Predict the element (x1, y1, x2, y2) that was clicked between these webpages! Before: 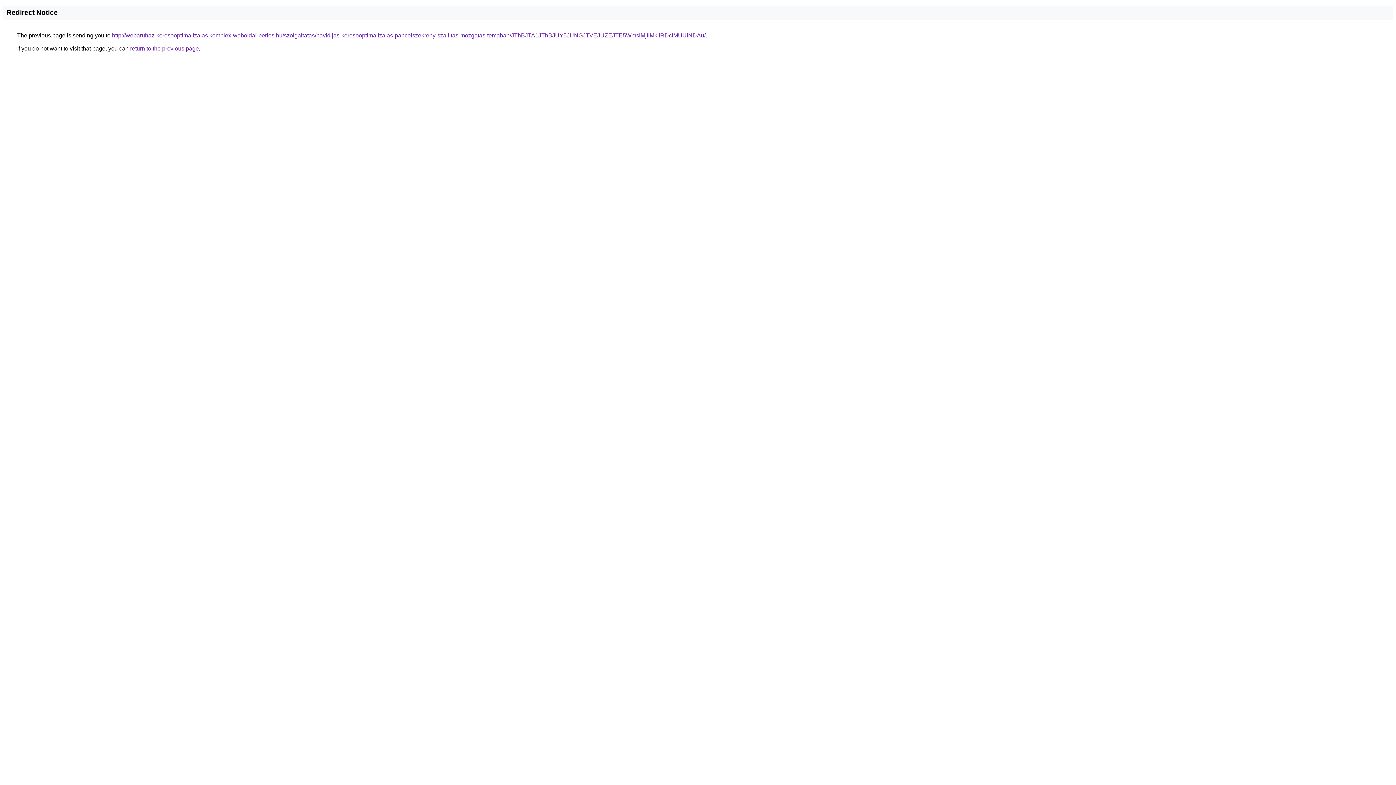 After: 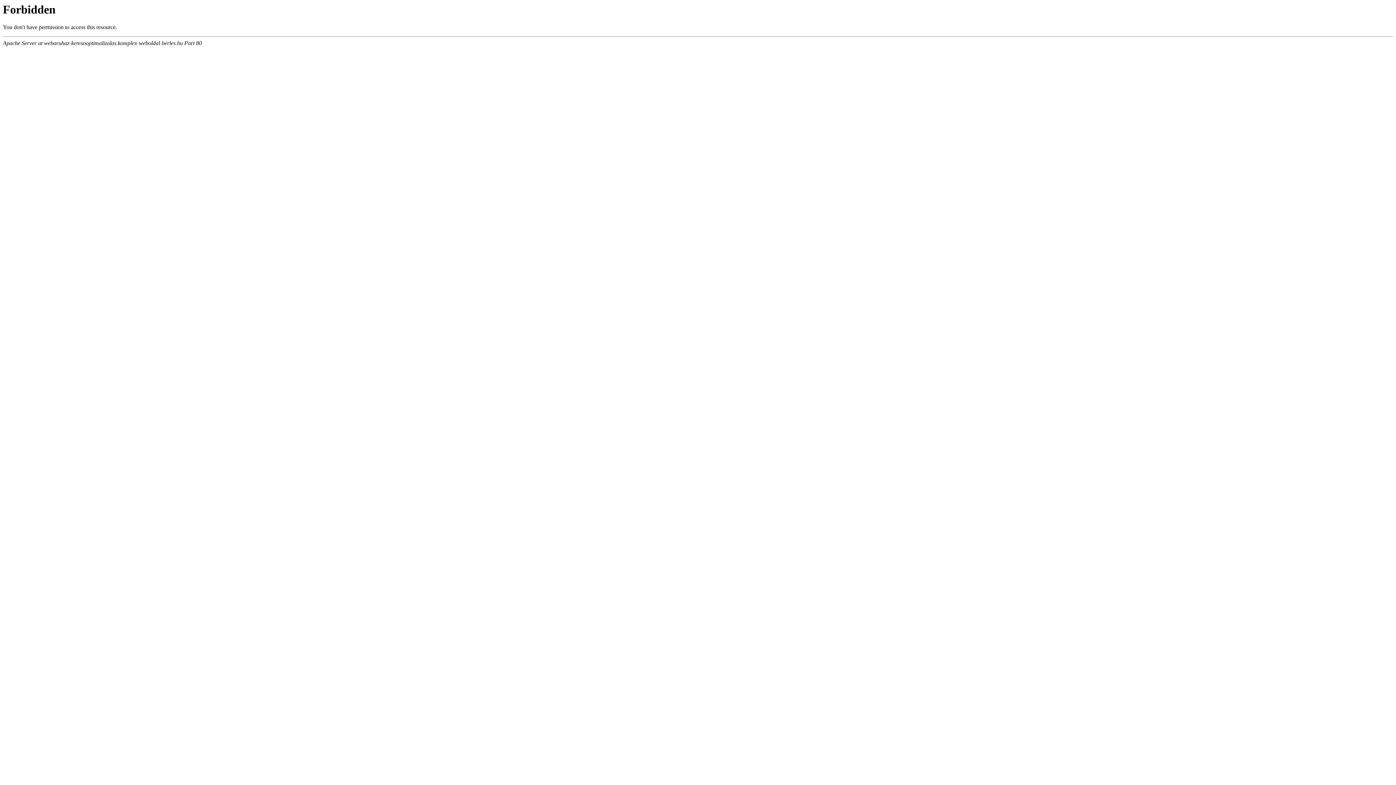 Action: label: http://webaruhaz-keresooptimalizalas.komplex-weboldal-berles.hu/szolgaltatas/havidijas-keresooptimalizalas-pancelszekreny-szallitas-mozgatas-temaban/JThBJTA1JThBJUY5JUNGJTVEJUZEJTE5WmslMjIlMkIlRDclMUUlNDAu/ bbox: (112, 32, 705, 38)